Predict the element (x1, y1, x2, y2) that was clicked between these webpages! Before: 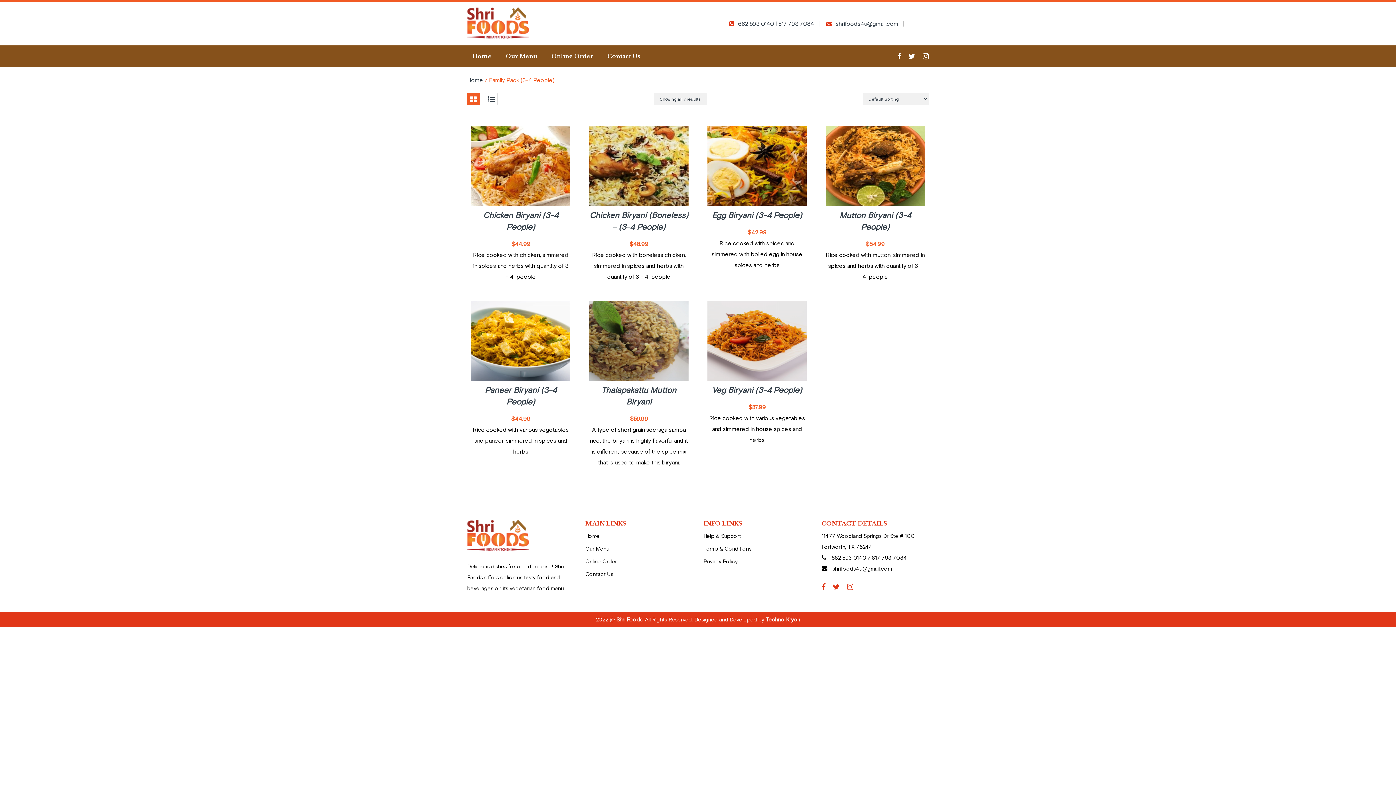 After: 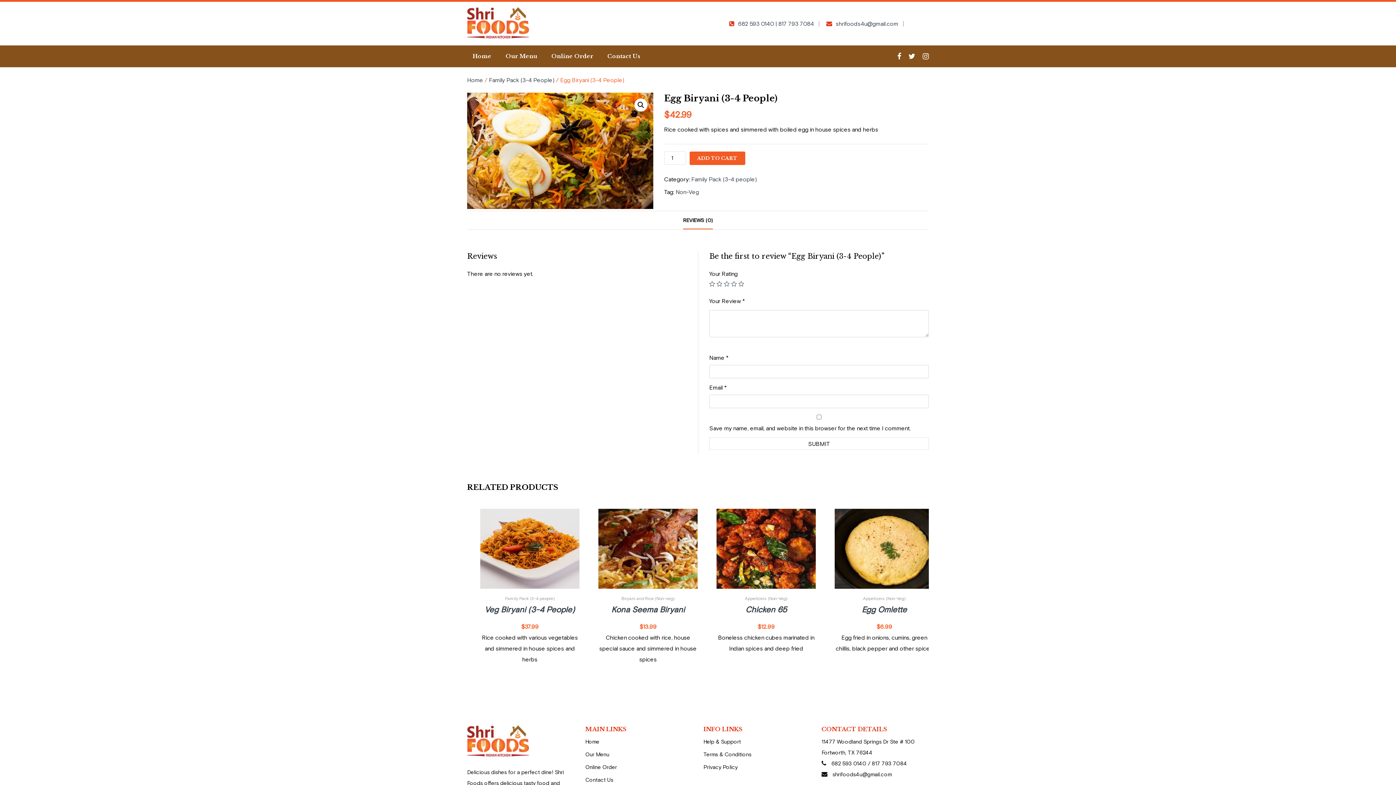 Action: bbox: (707, 126, 806, 206)